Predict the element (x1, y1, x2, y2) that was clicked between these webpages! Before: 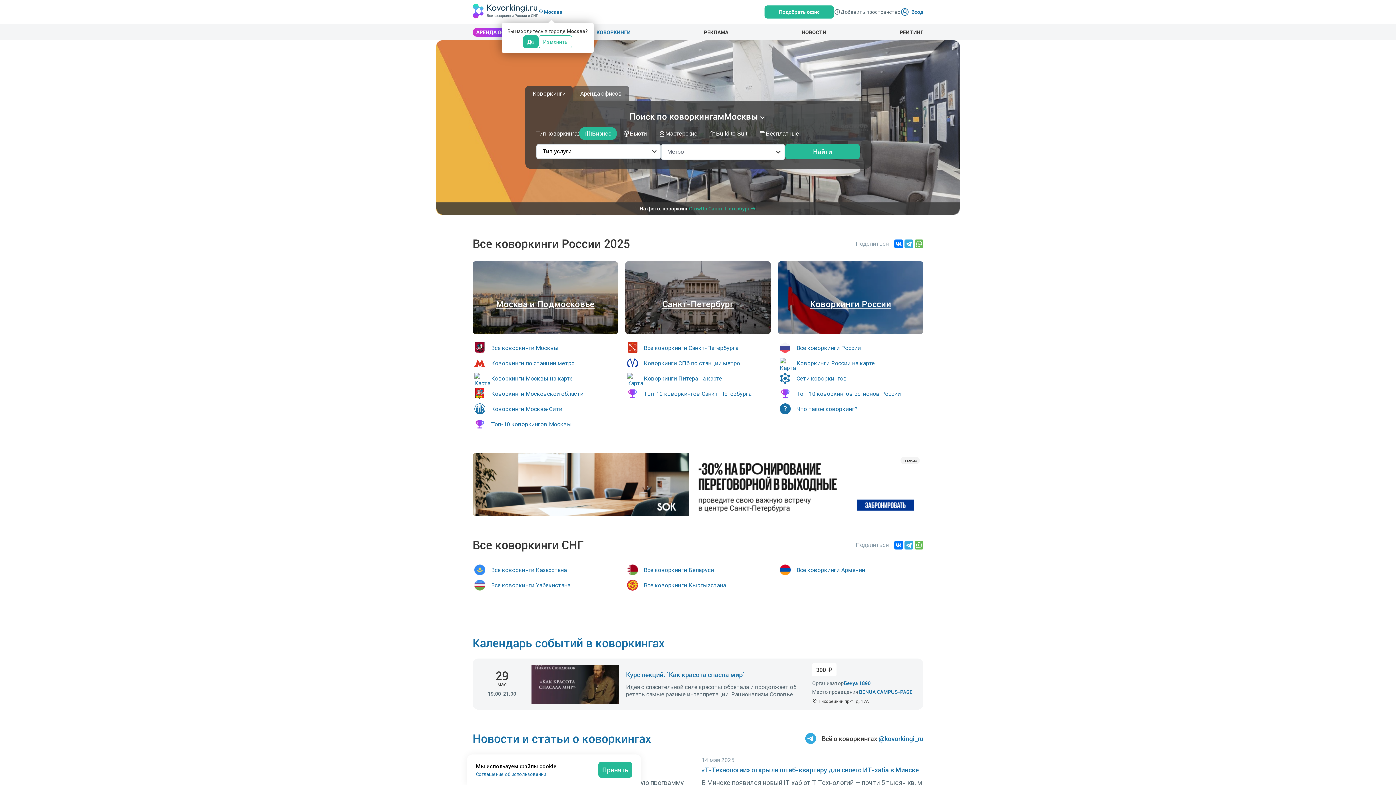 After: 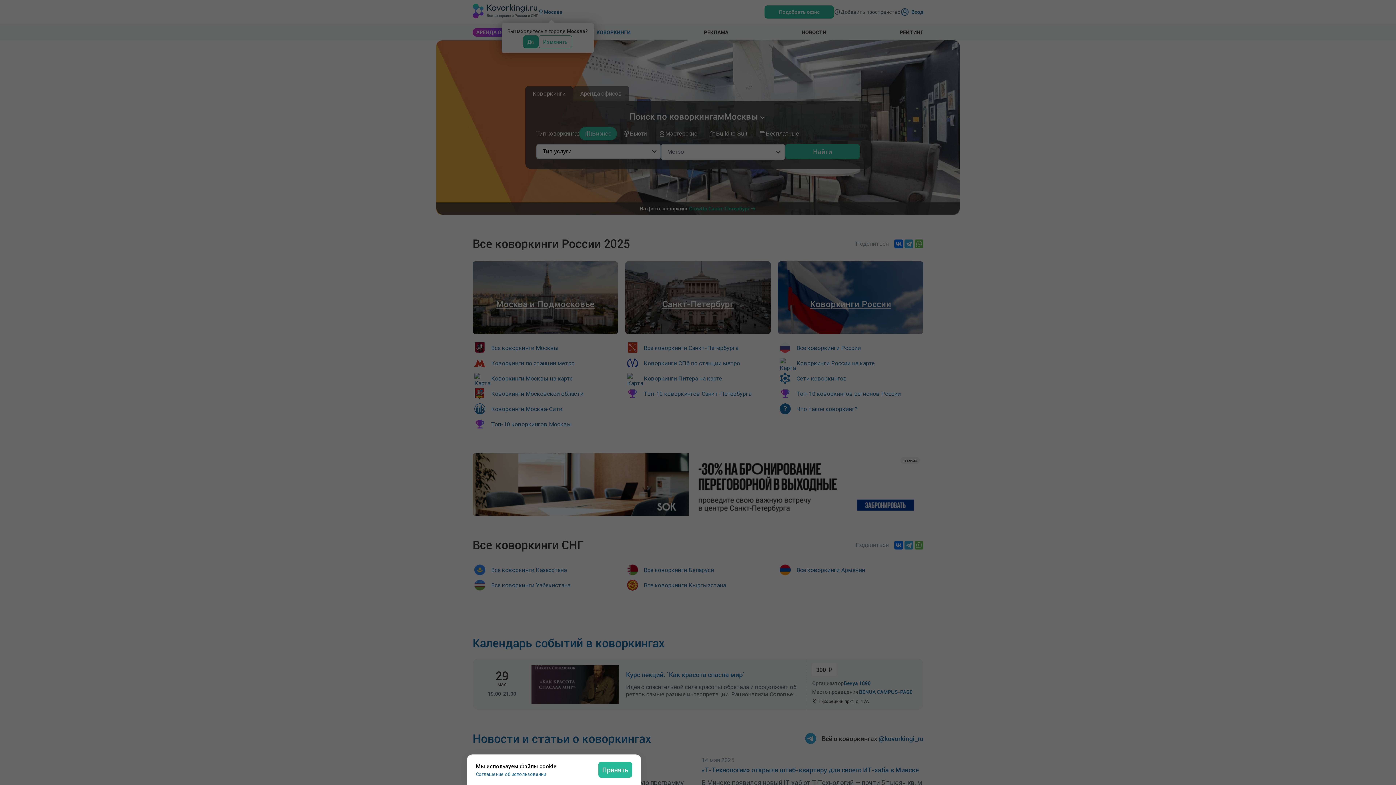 Action: label: Изменить bbox: (538, 35, 572, 48)